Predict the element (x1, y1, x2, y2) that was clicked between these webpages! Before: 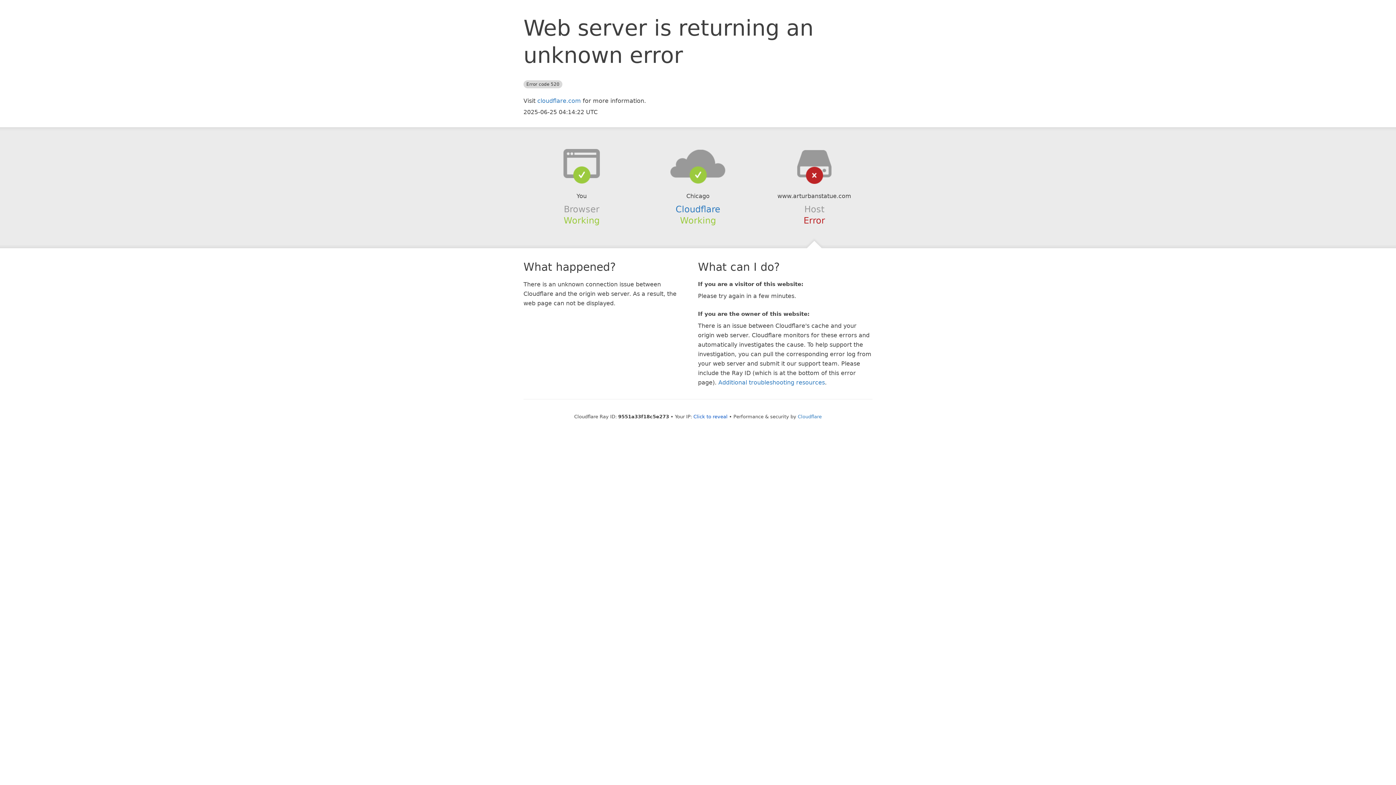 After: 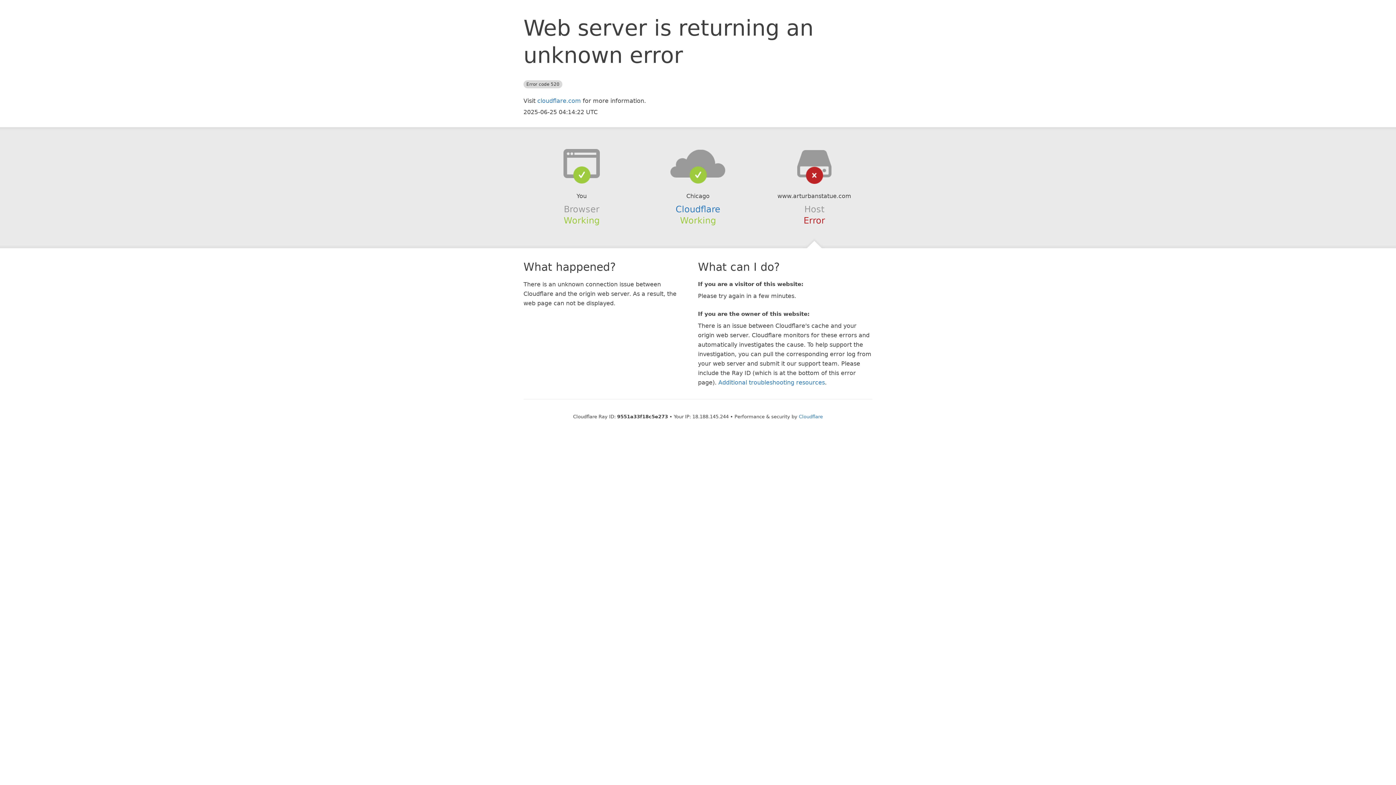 Action: label: Click to reveal bbox: (693, 414, 727, 419)